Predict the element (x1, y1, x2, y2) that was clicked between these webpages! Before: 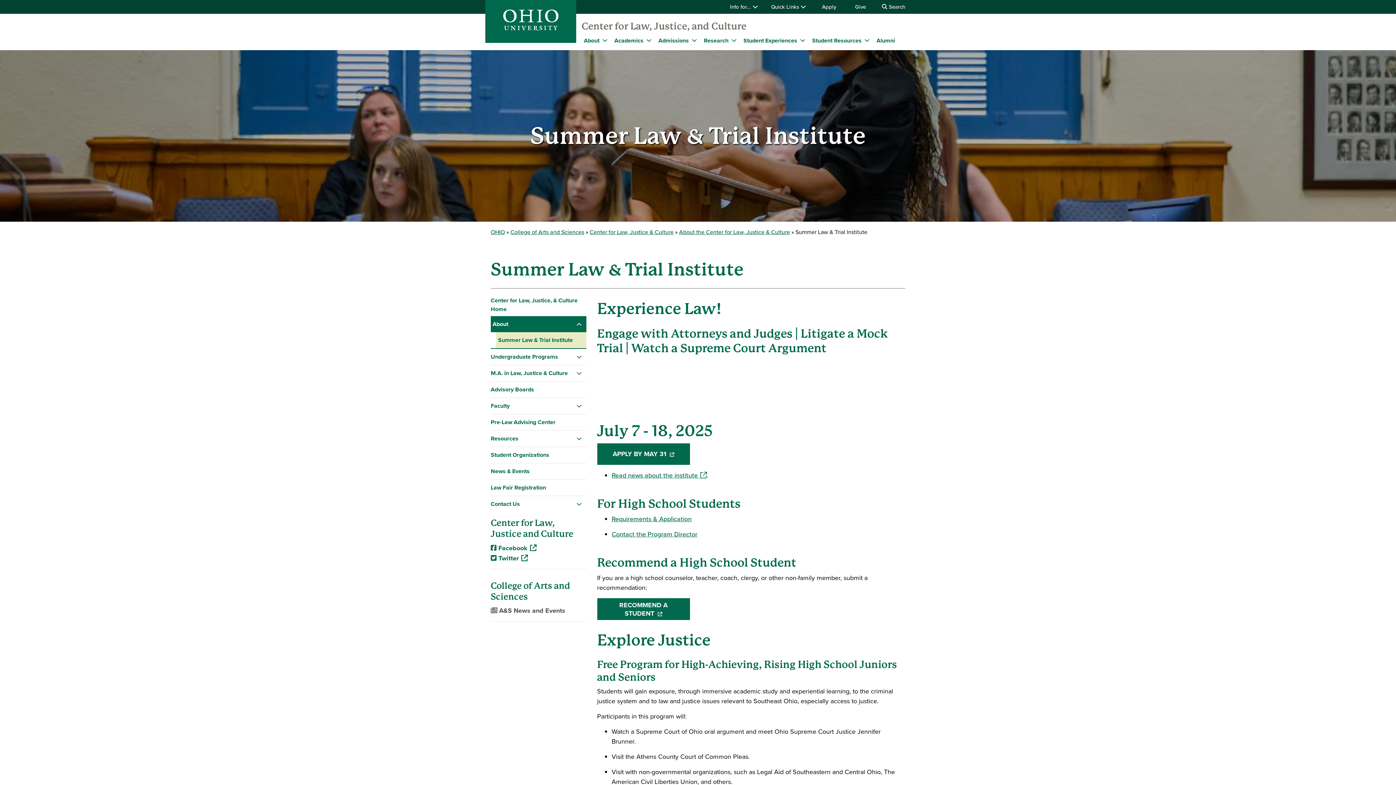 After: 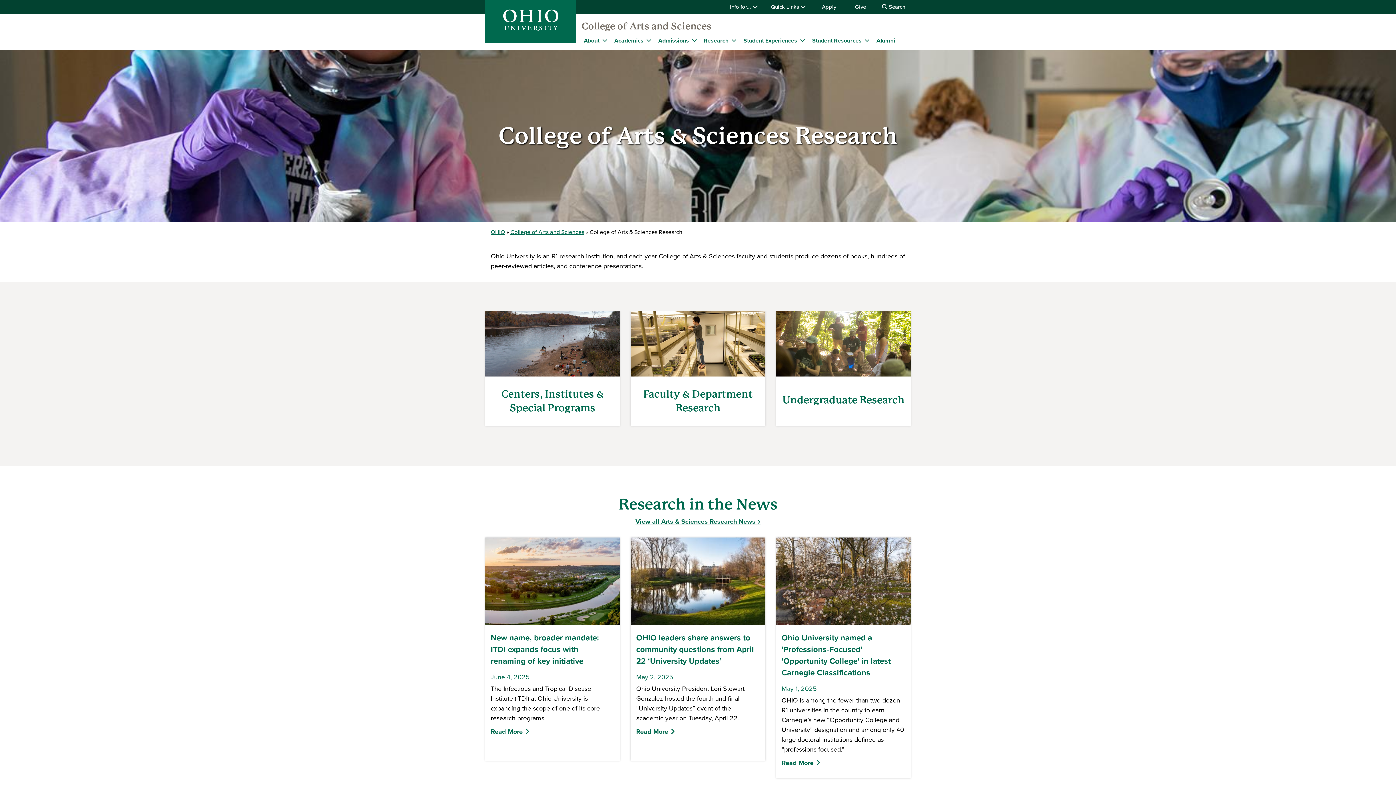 Action: bbox: (701, 36, 730, 45) label: Research